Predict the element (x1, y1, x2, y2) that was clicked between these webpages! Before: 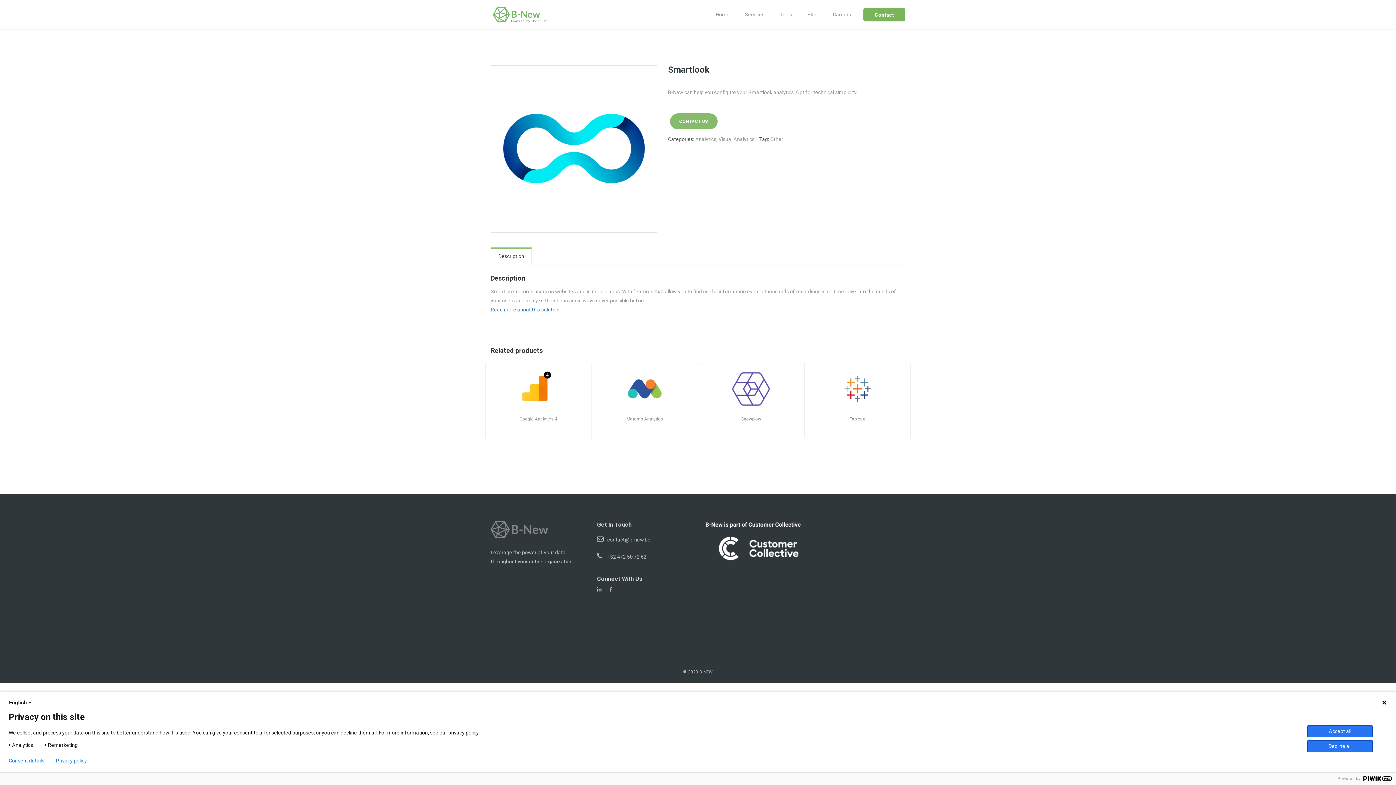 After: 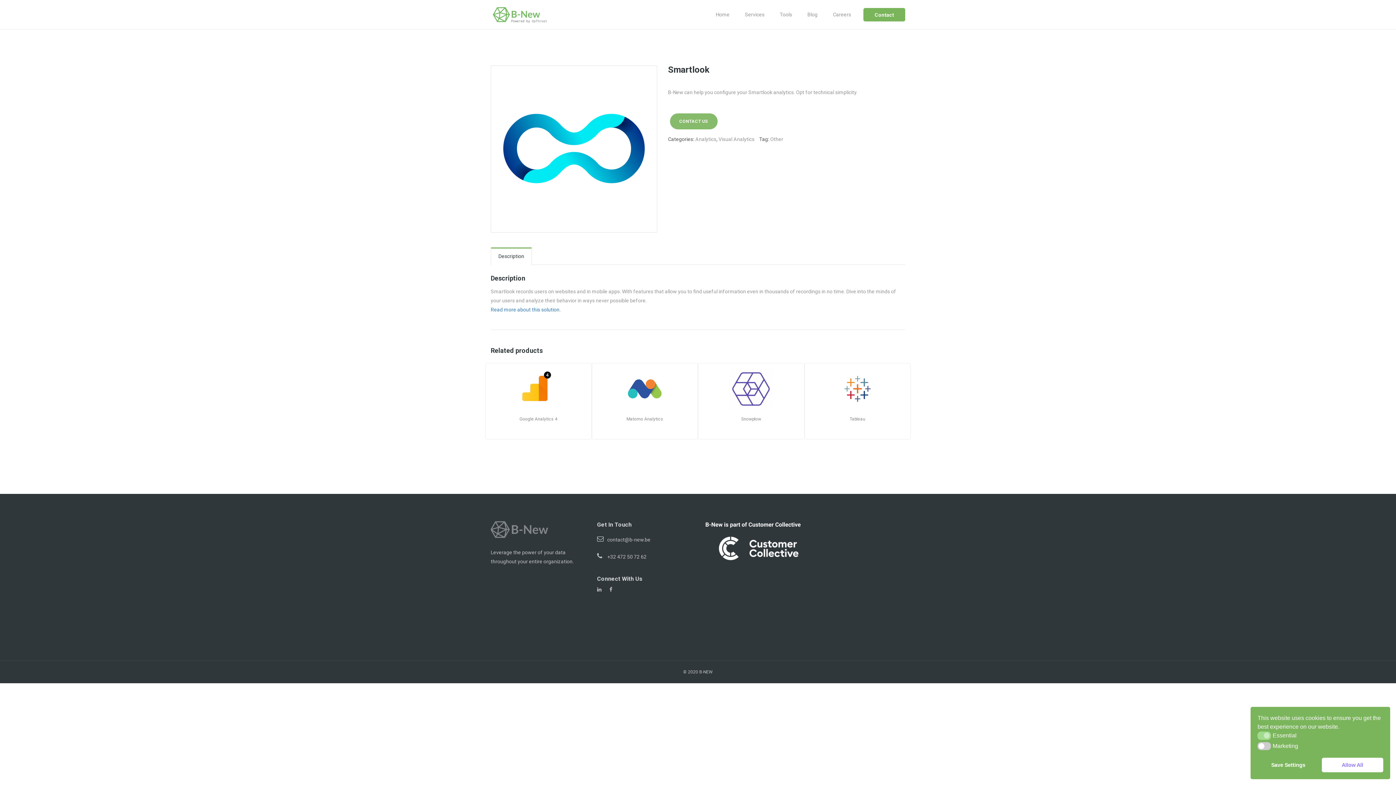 Action: bbox: (1307, 740, 1373, 752) label: Decline all